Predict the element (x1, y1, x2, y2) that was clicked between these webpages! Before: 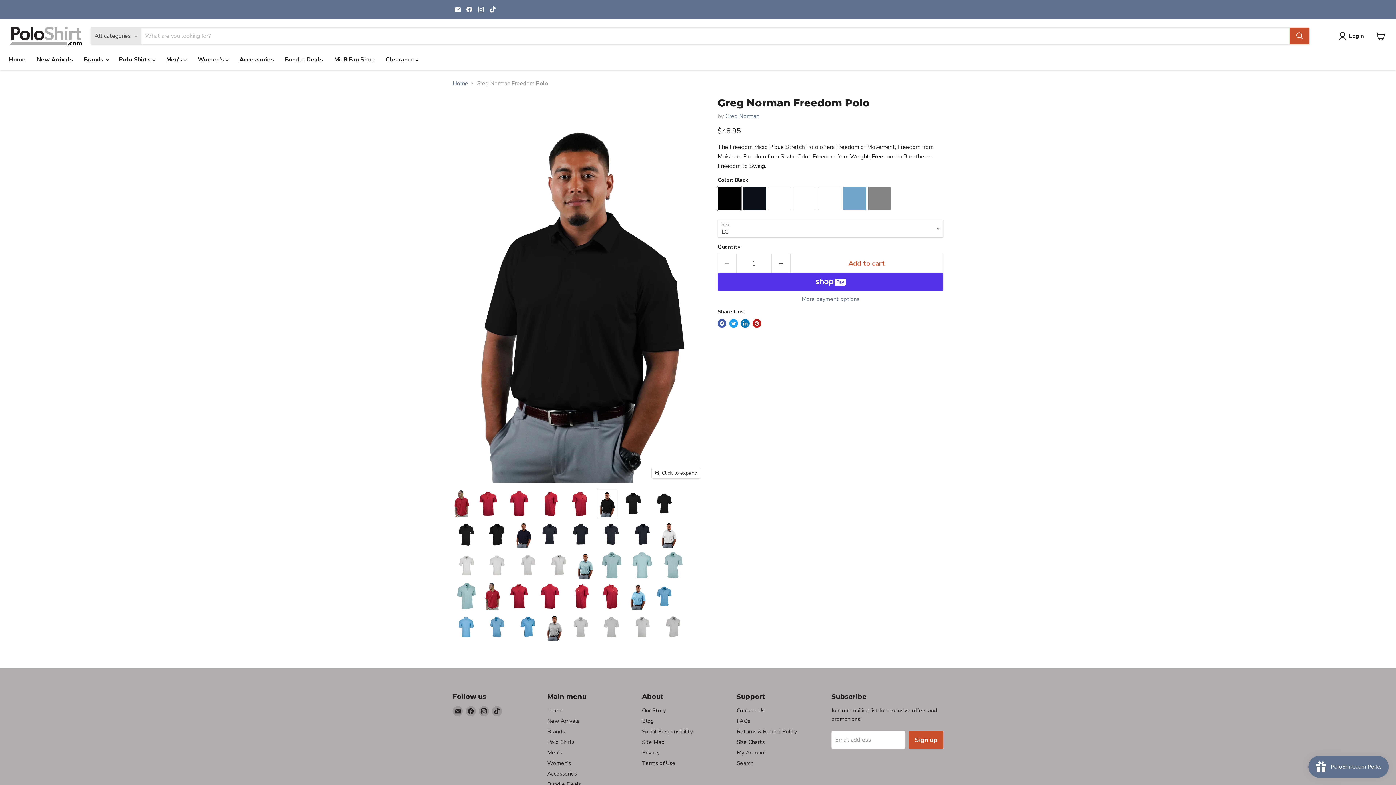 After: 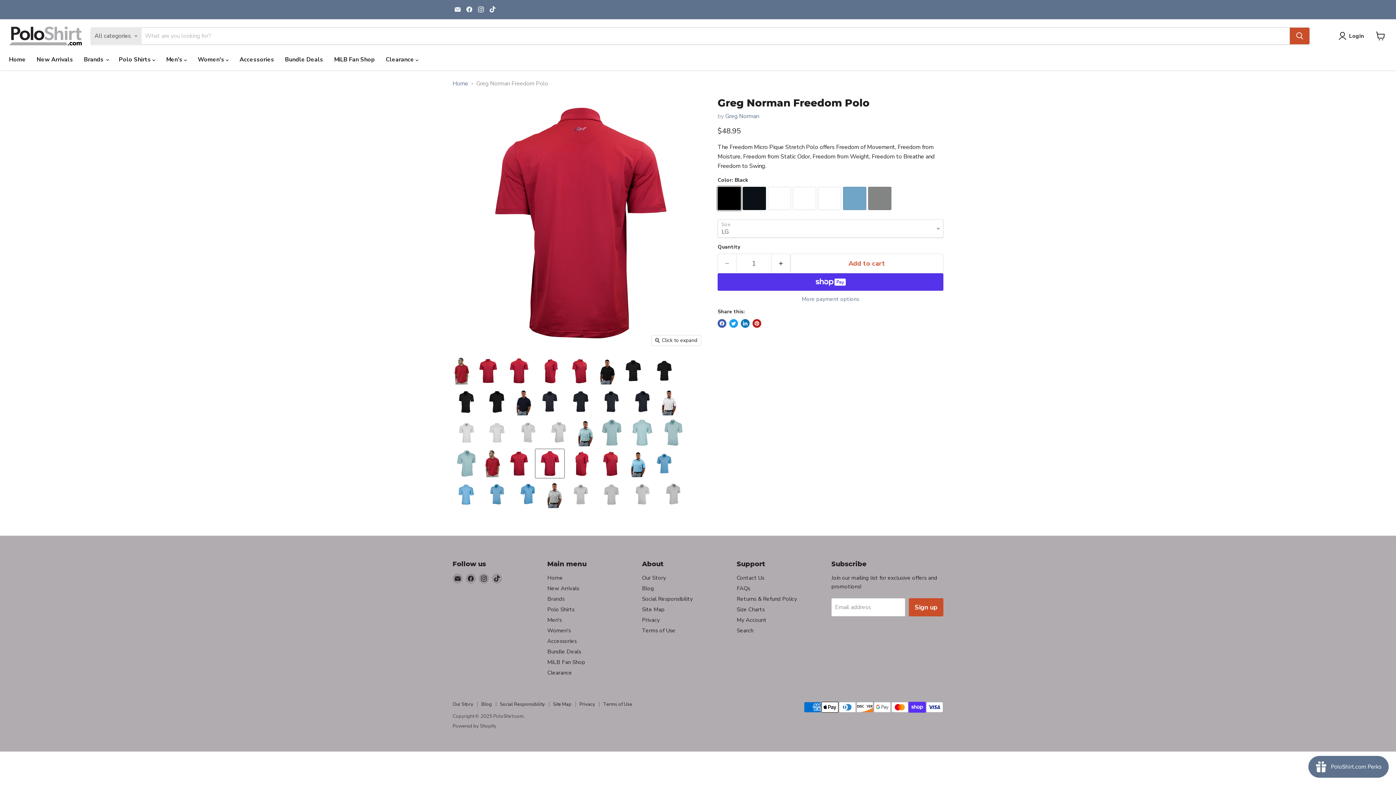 Action: bbox: (535, 582, 564, 610) label: Greg Norman Freedom Polo - British Red,LG thumbnail